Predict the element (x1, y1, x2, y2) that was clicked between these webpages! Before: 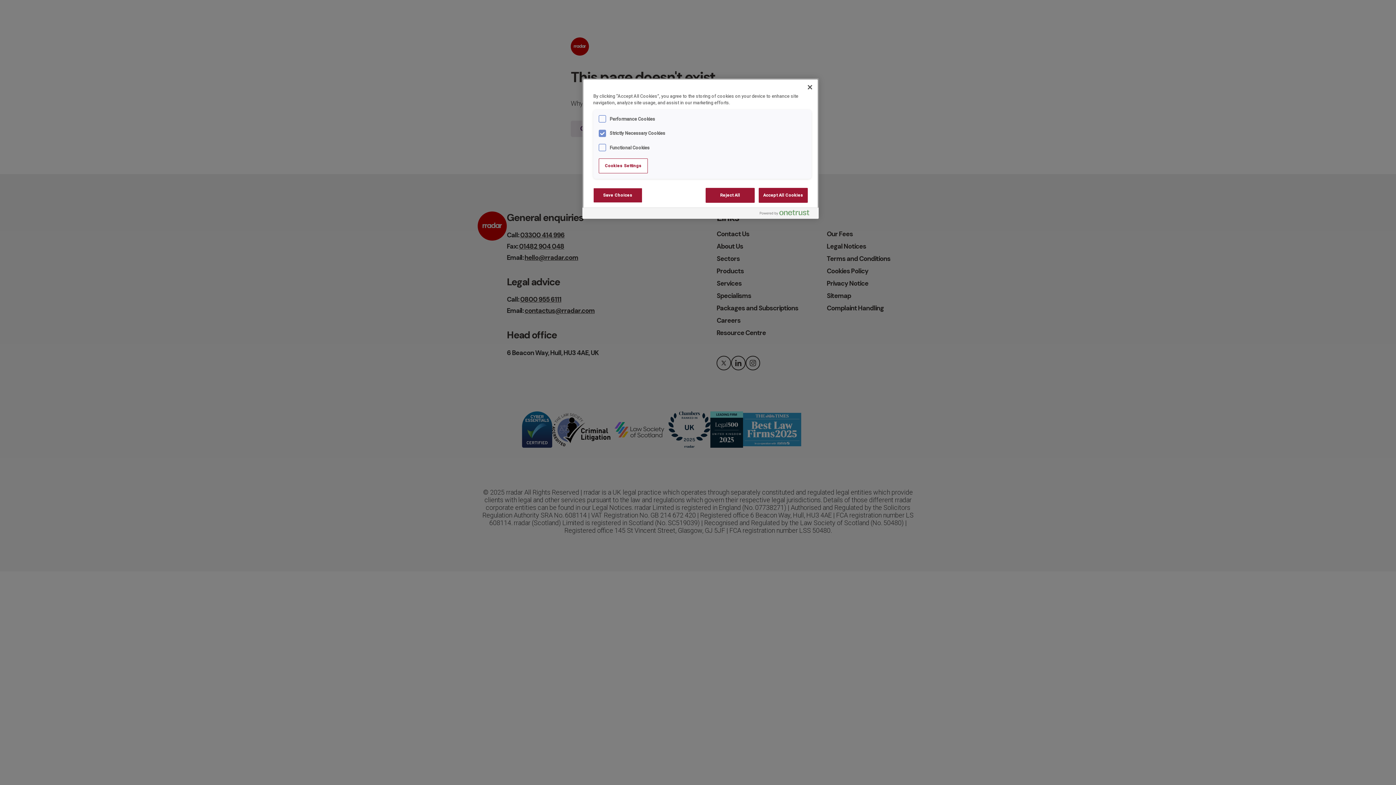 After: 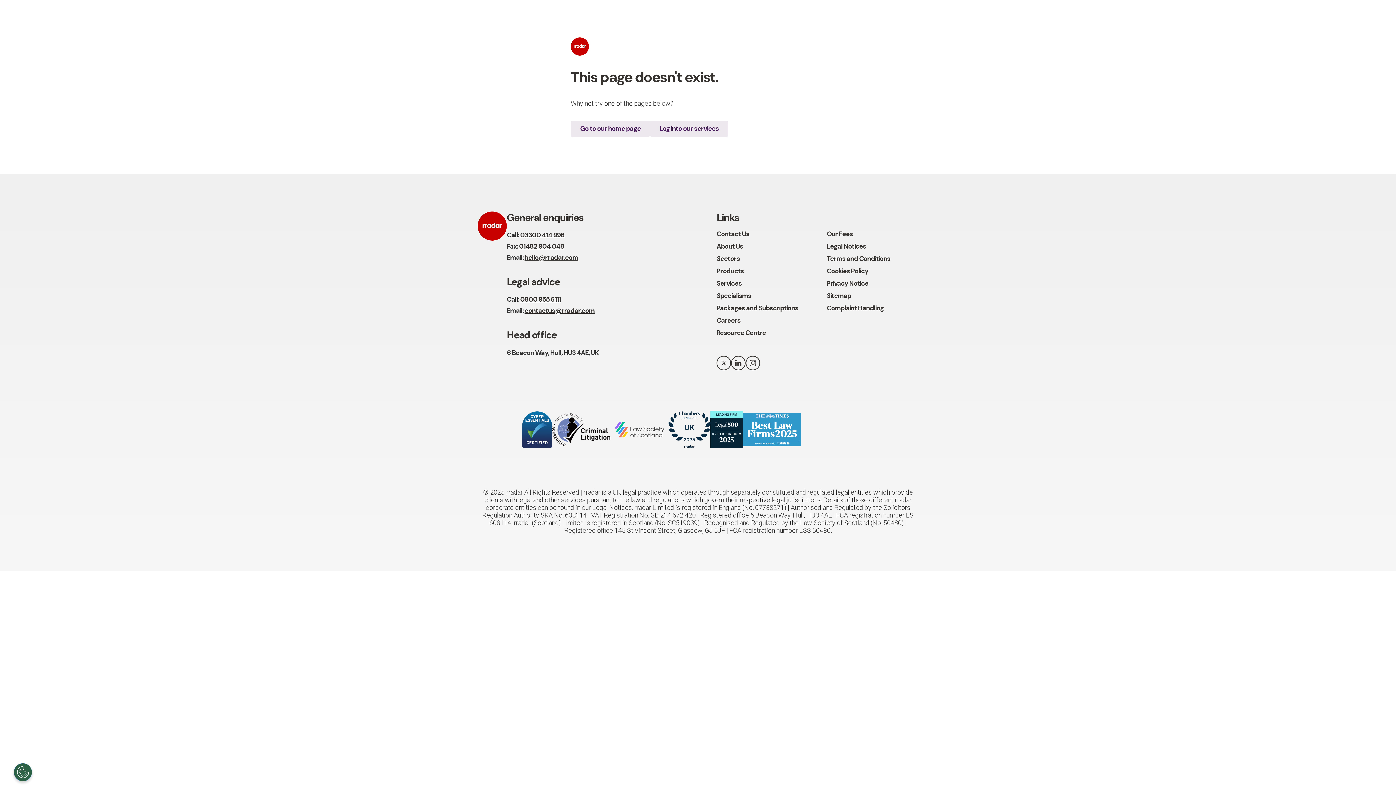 Action: label: Reject All bbox: (705, 187, 754, 202)